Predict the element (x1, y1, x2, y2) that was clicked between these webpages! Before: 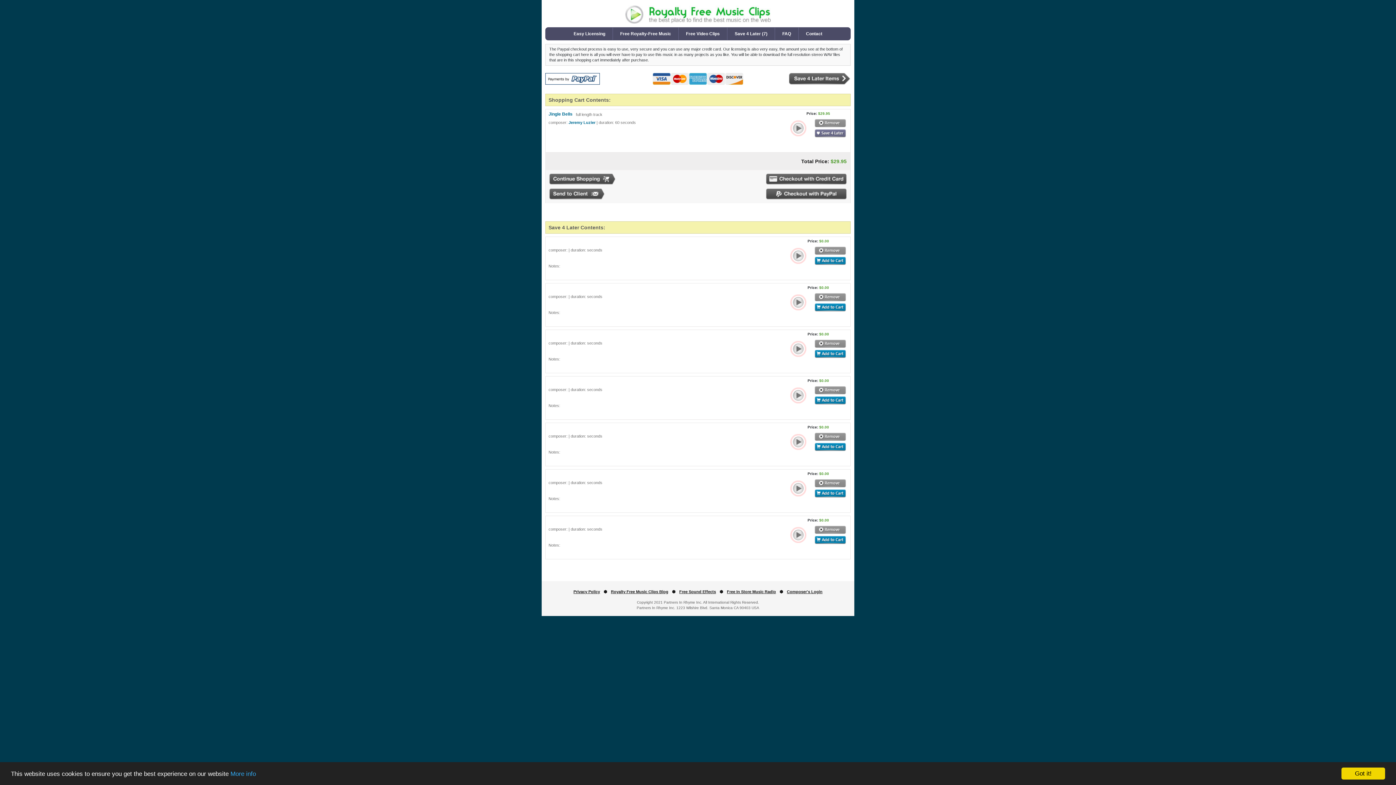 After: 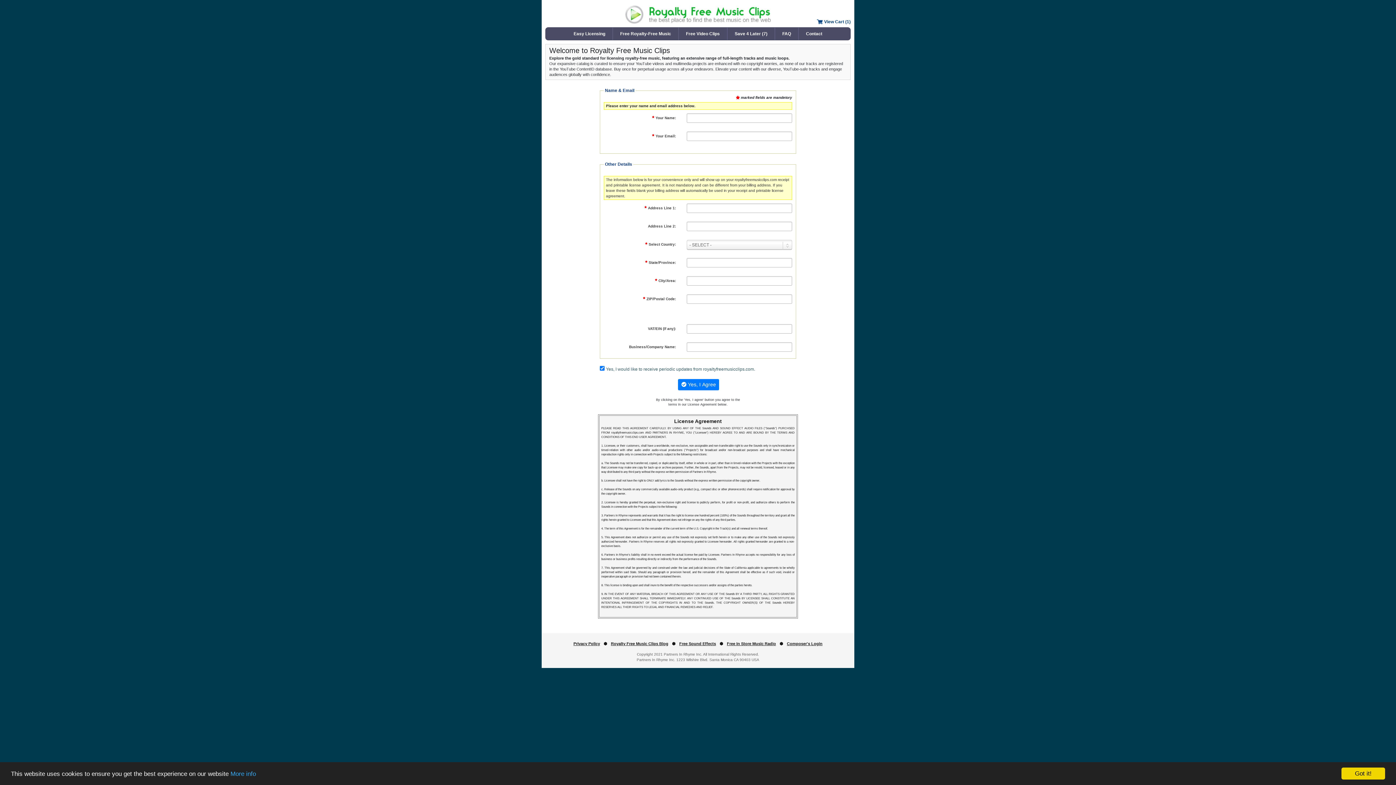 Action: bbox: (766, 188, 846, 199)